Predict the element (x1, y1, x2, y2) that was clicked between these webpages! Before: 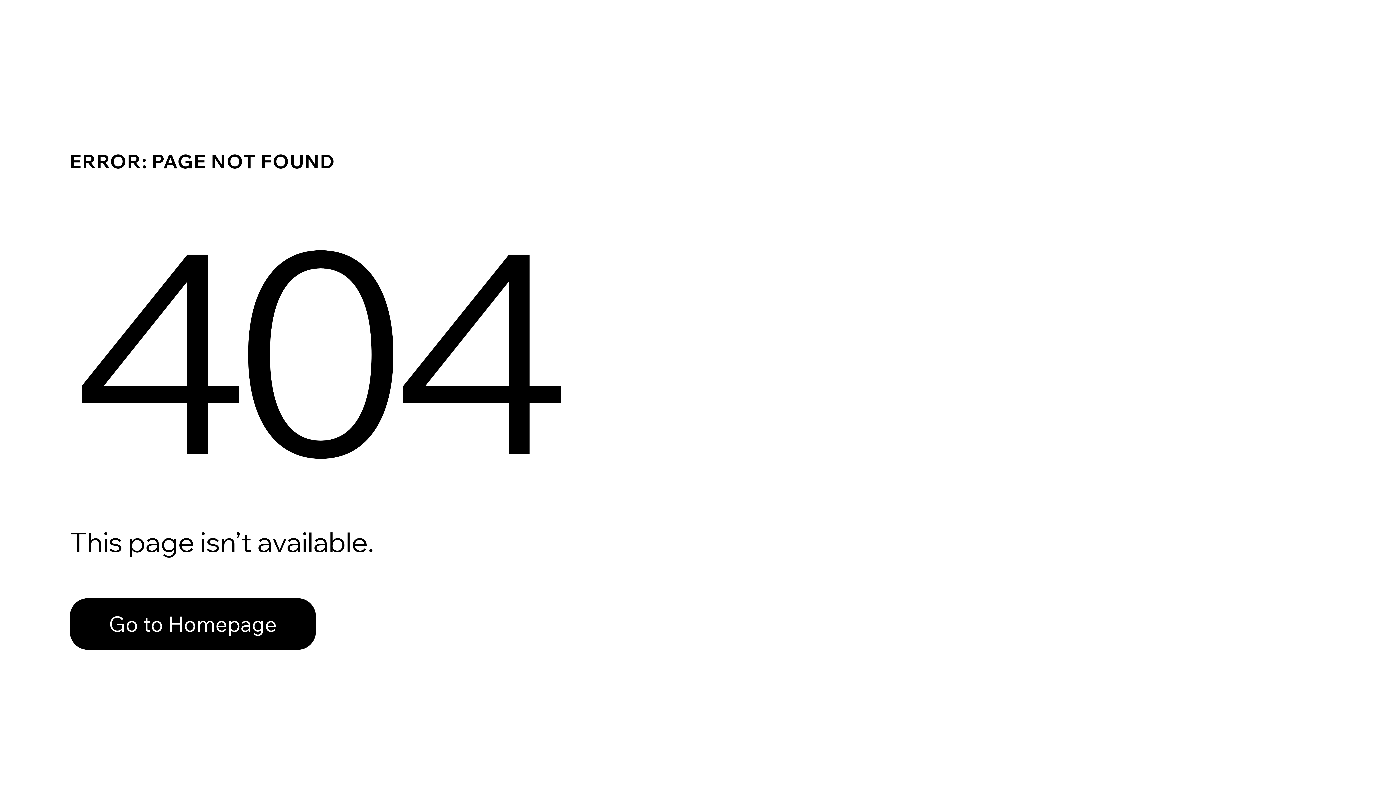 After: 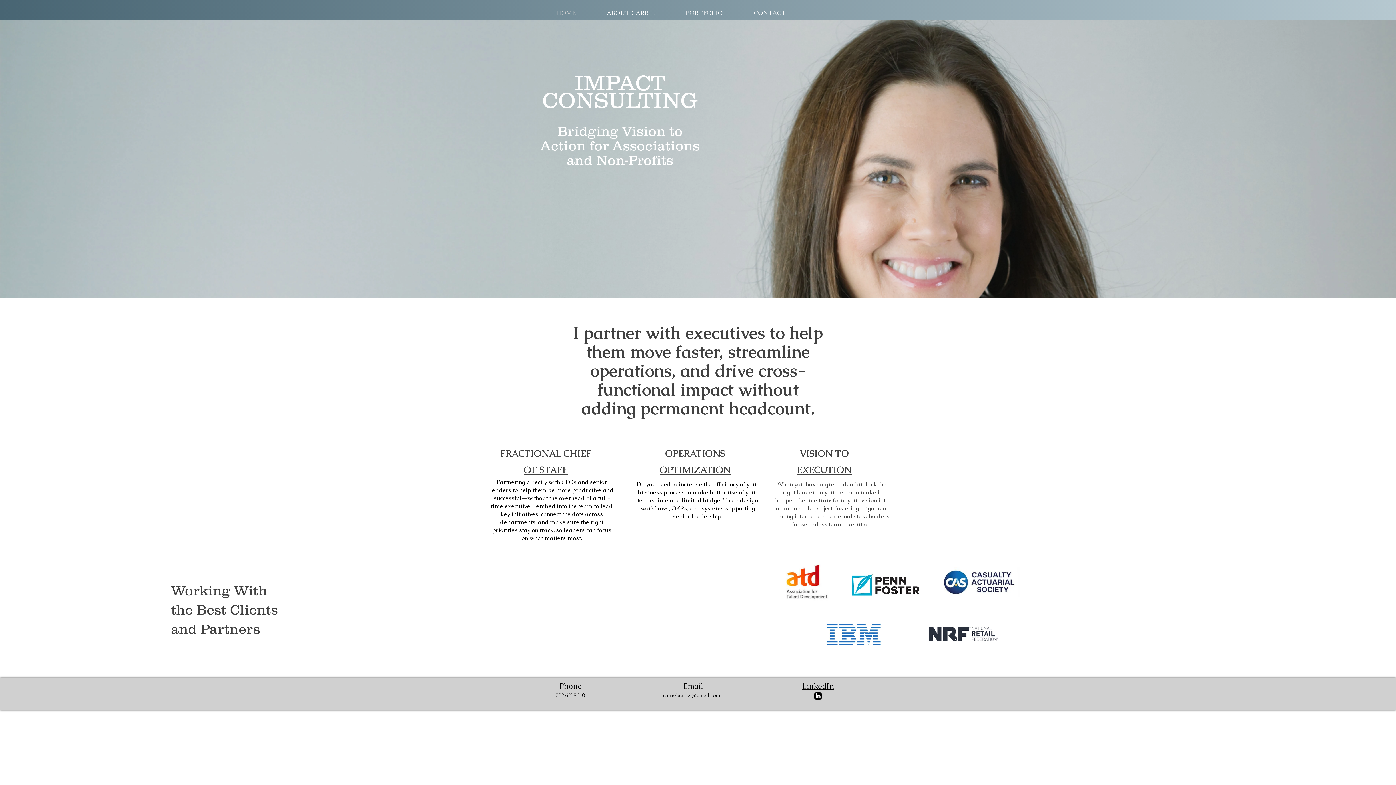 Action: bbox: (69, 598, 316, 650) label: Go to Homepage